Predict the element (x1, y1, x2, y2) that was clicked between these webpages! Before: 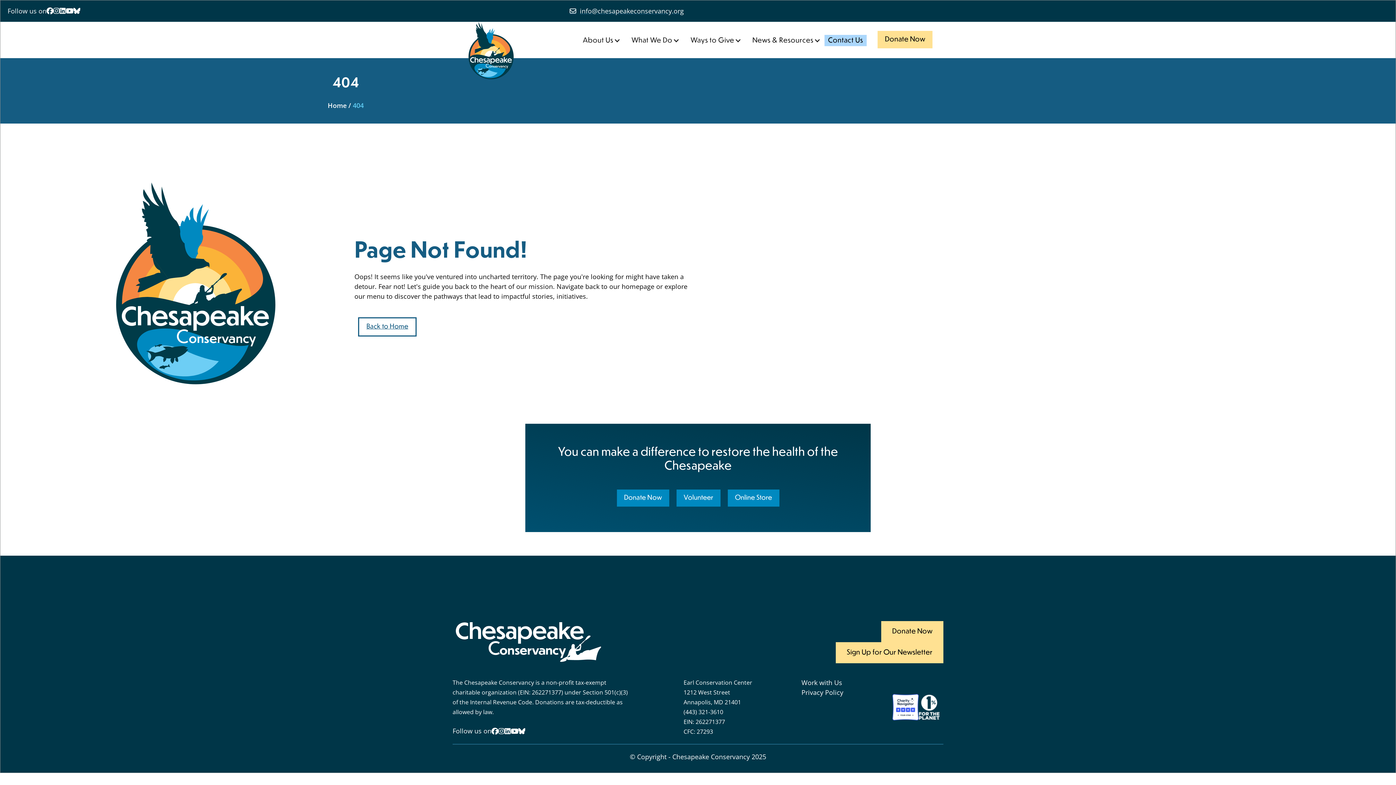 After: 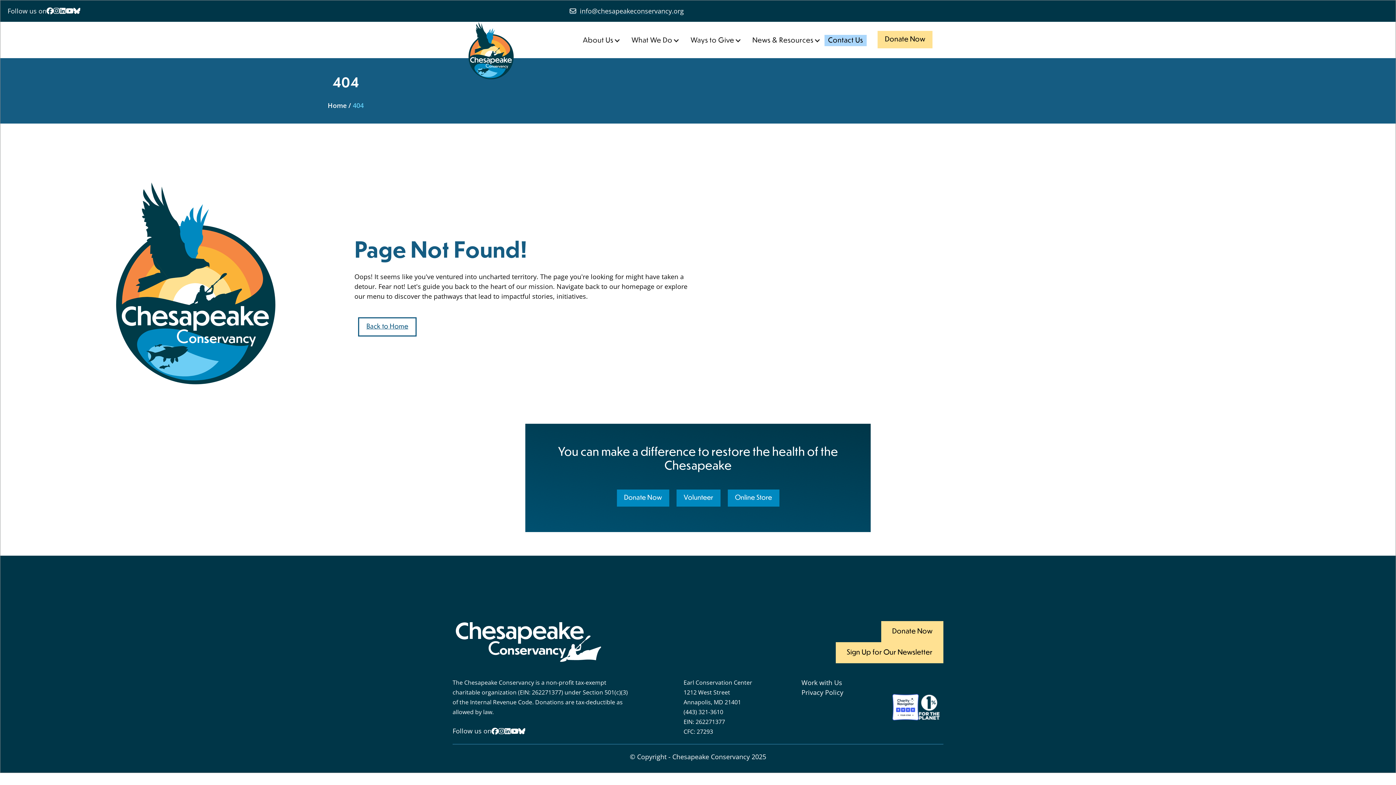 Action: bbox: (518, 728, 525, 736) label: 